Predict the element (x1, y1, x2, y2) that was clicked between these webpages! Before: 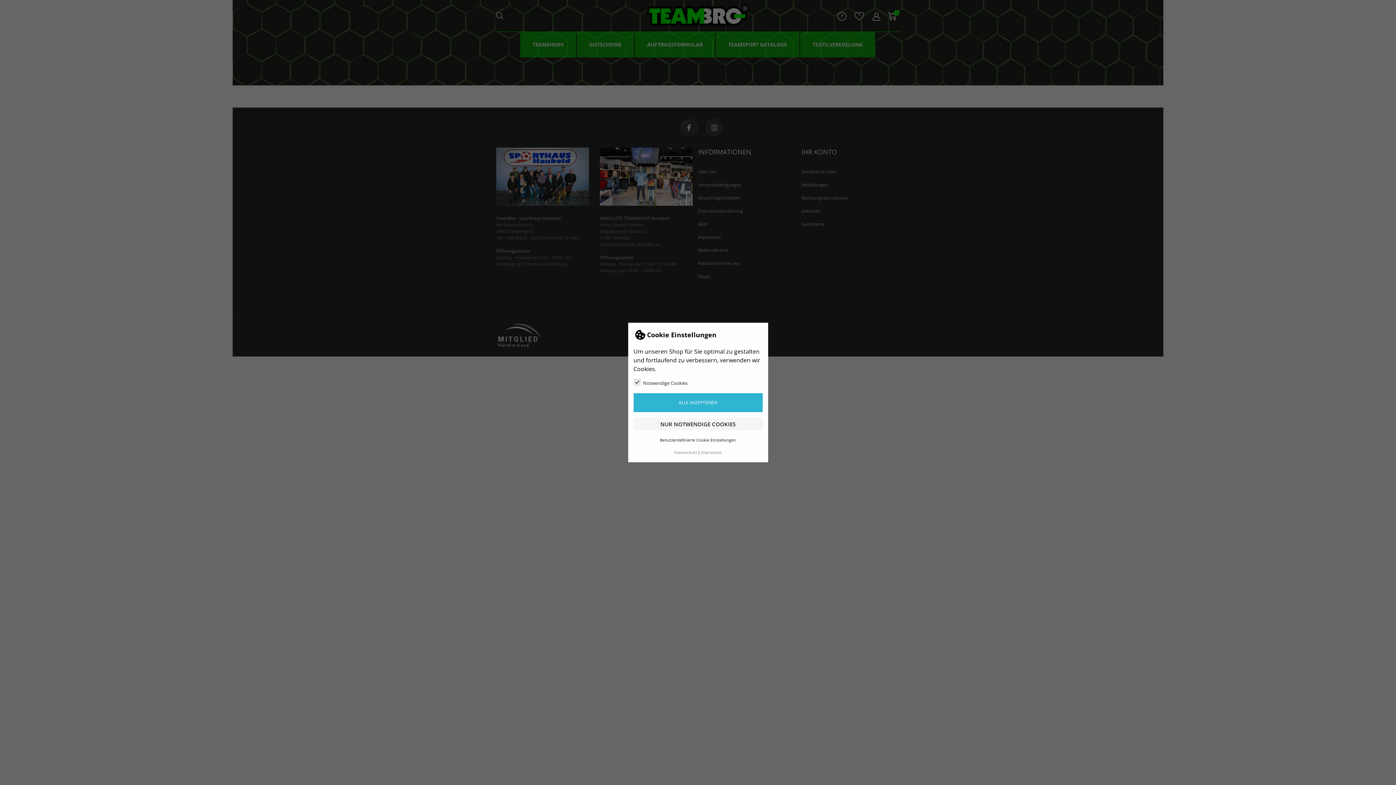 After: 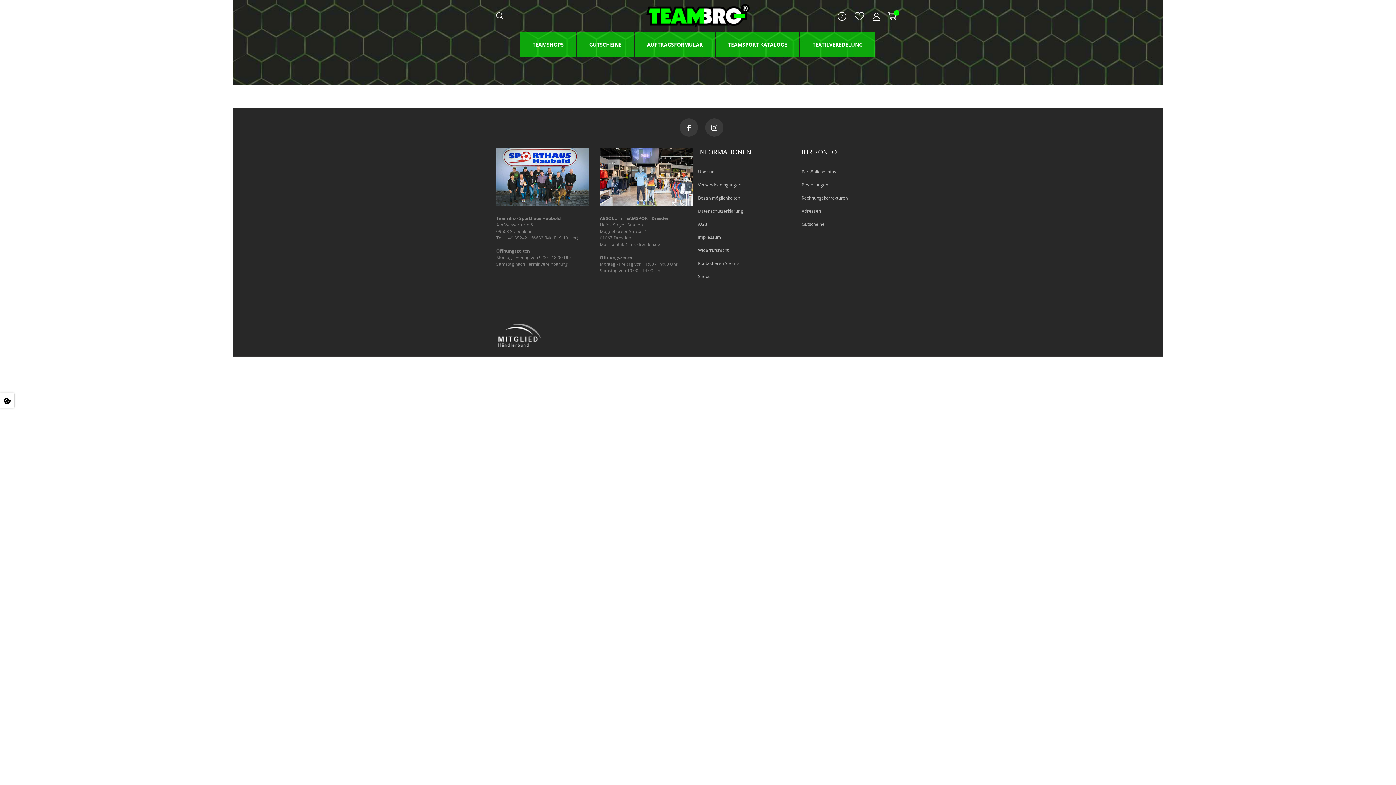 Action: bbox: (633, 393, 762, 412) label: ALLE AKZEPTIEREN